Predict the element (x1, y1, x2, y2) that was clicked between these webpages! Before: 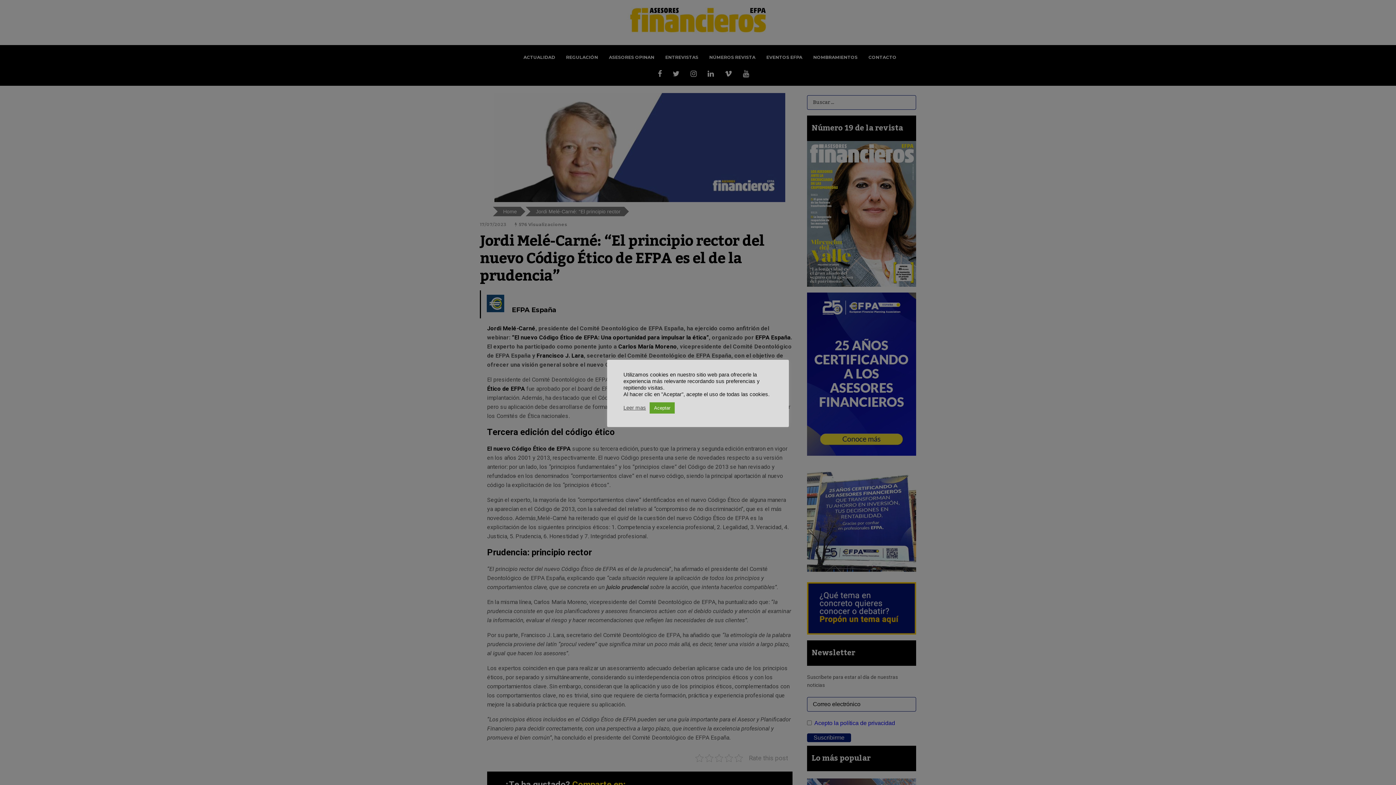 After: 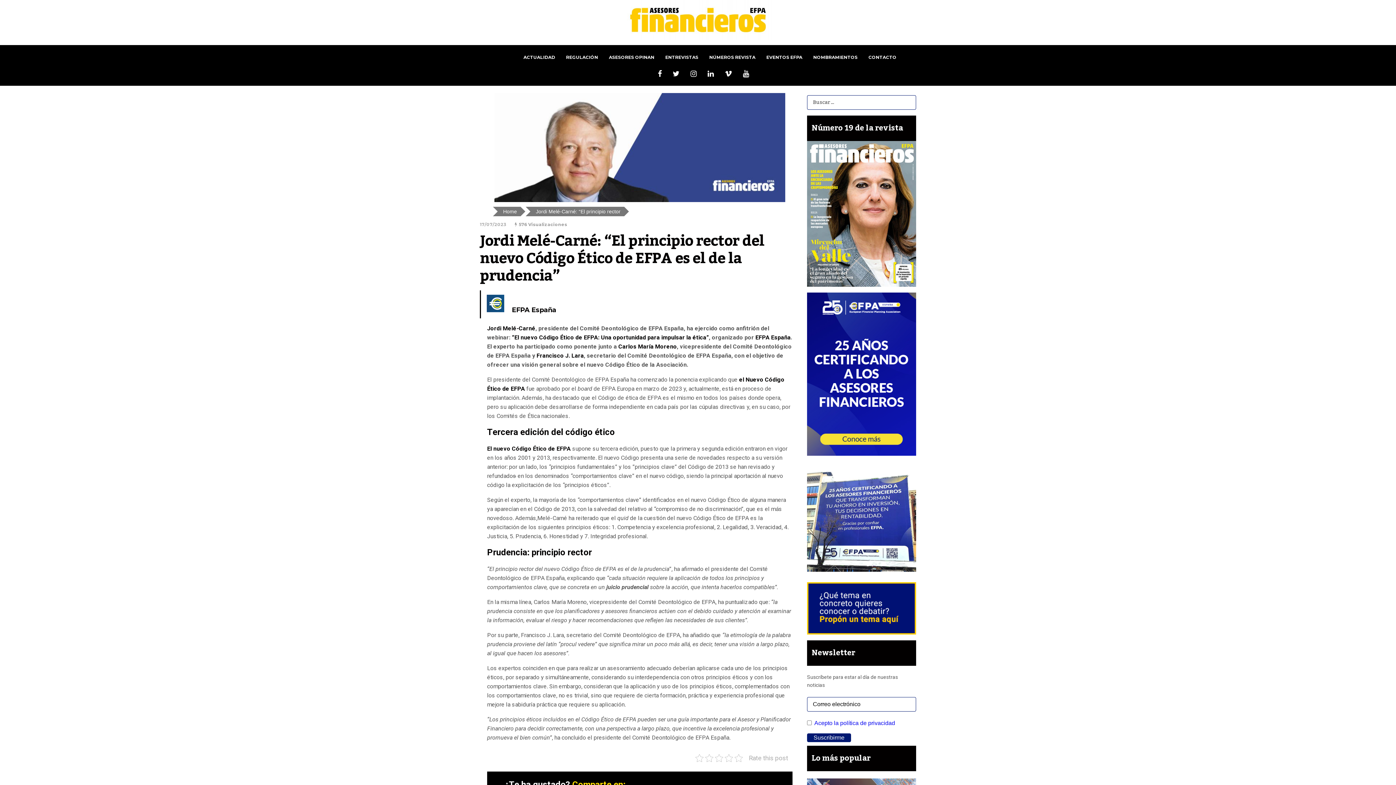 Action: bbox: (649, 402, 674, 413) label: Aceptar